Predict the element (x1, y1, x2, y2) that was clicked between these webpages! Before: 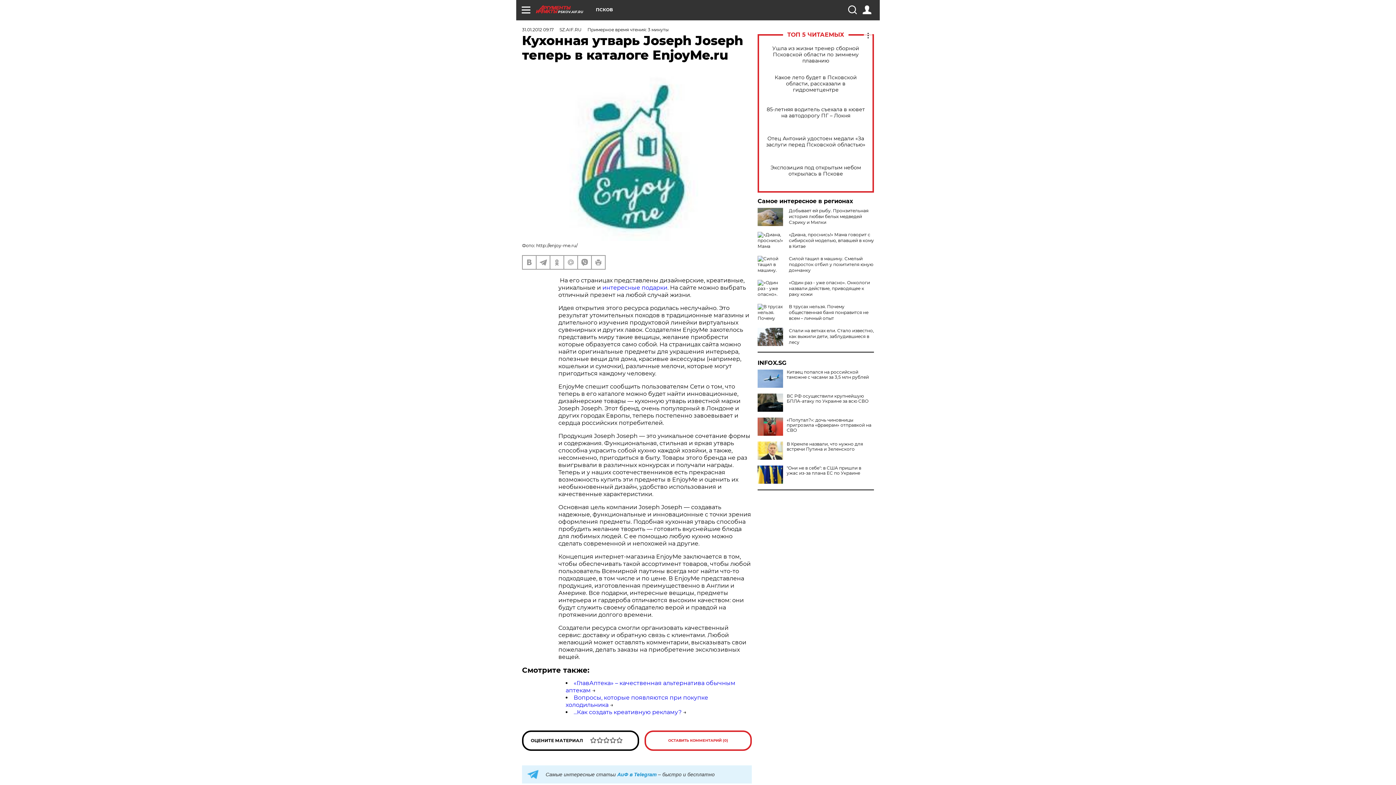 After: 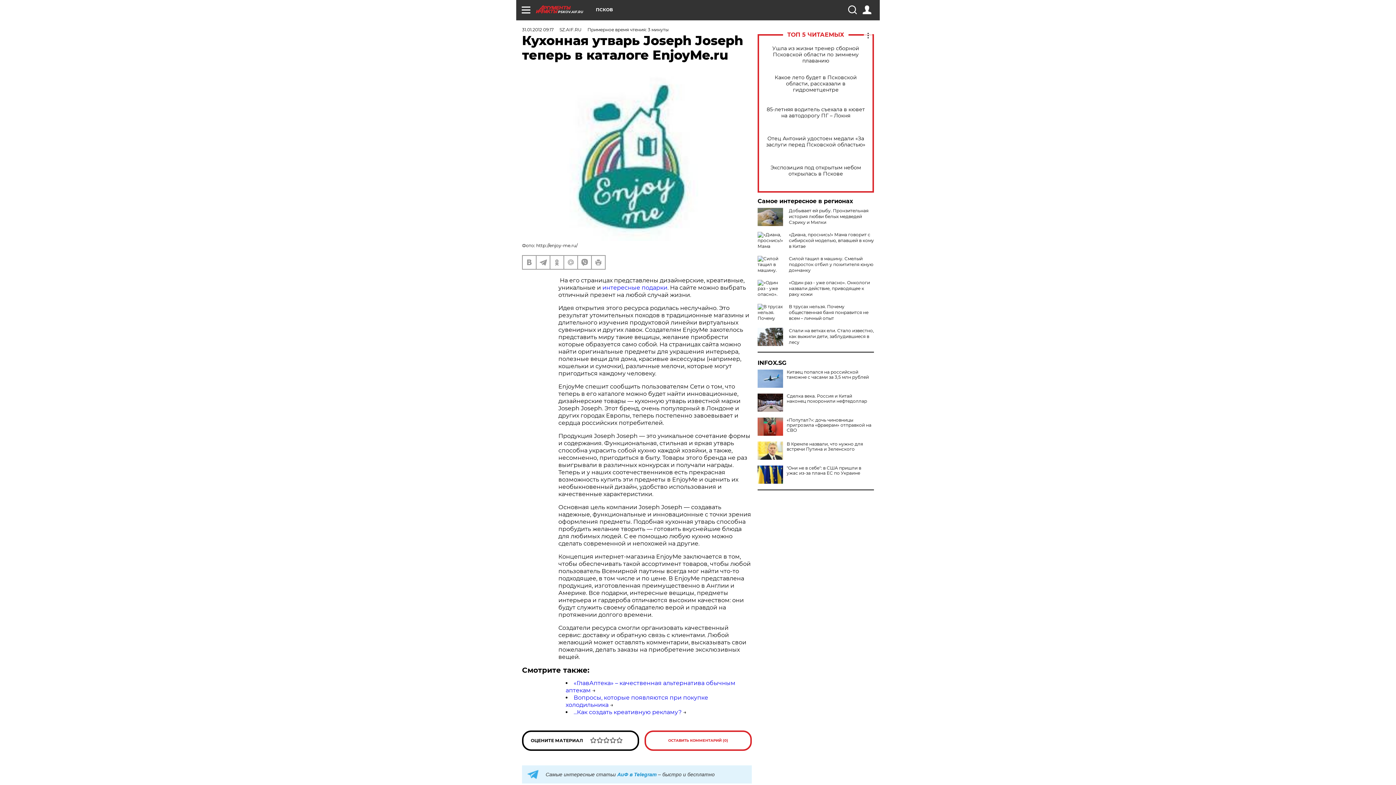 Action: bbox: (757, 393, 783, 412)